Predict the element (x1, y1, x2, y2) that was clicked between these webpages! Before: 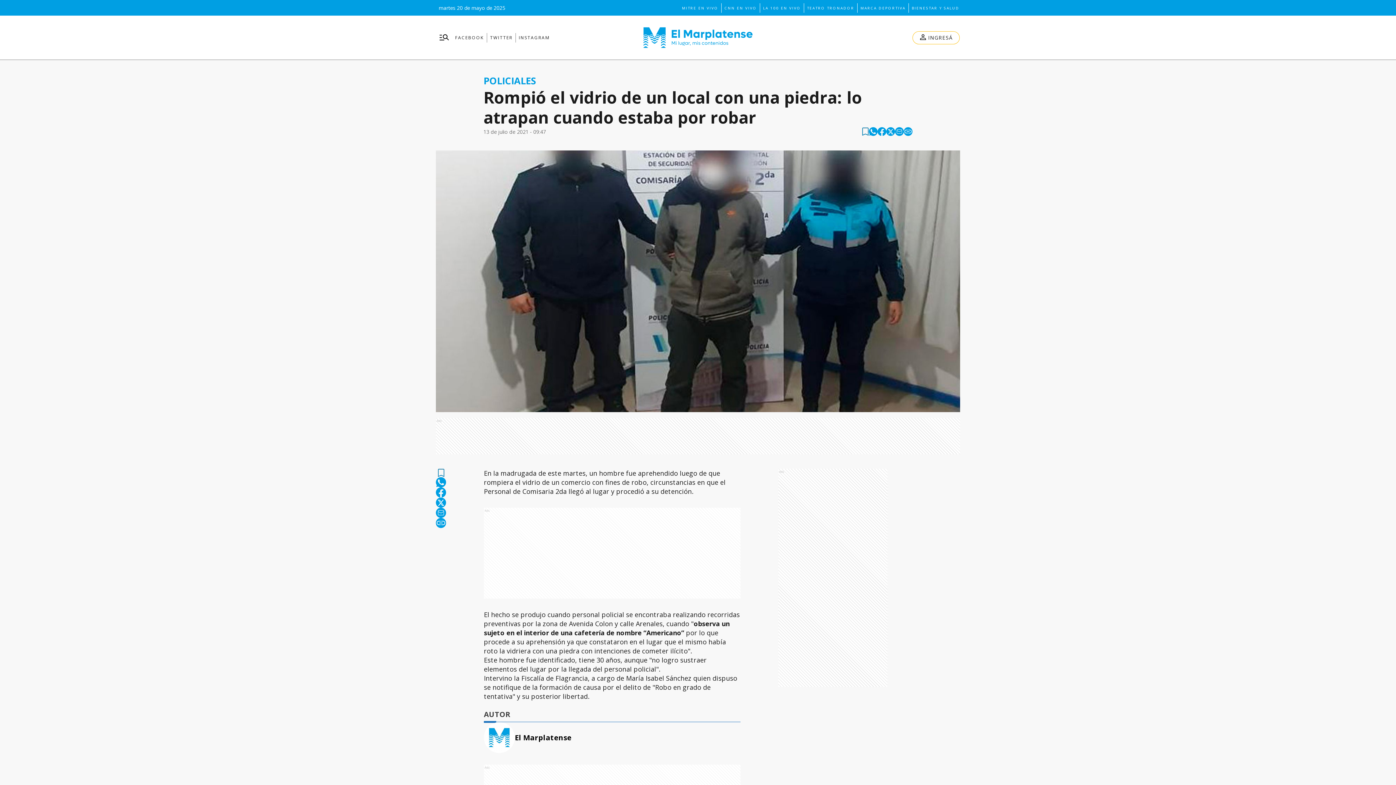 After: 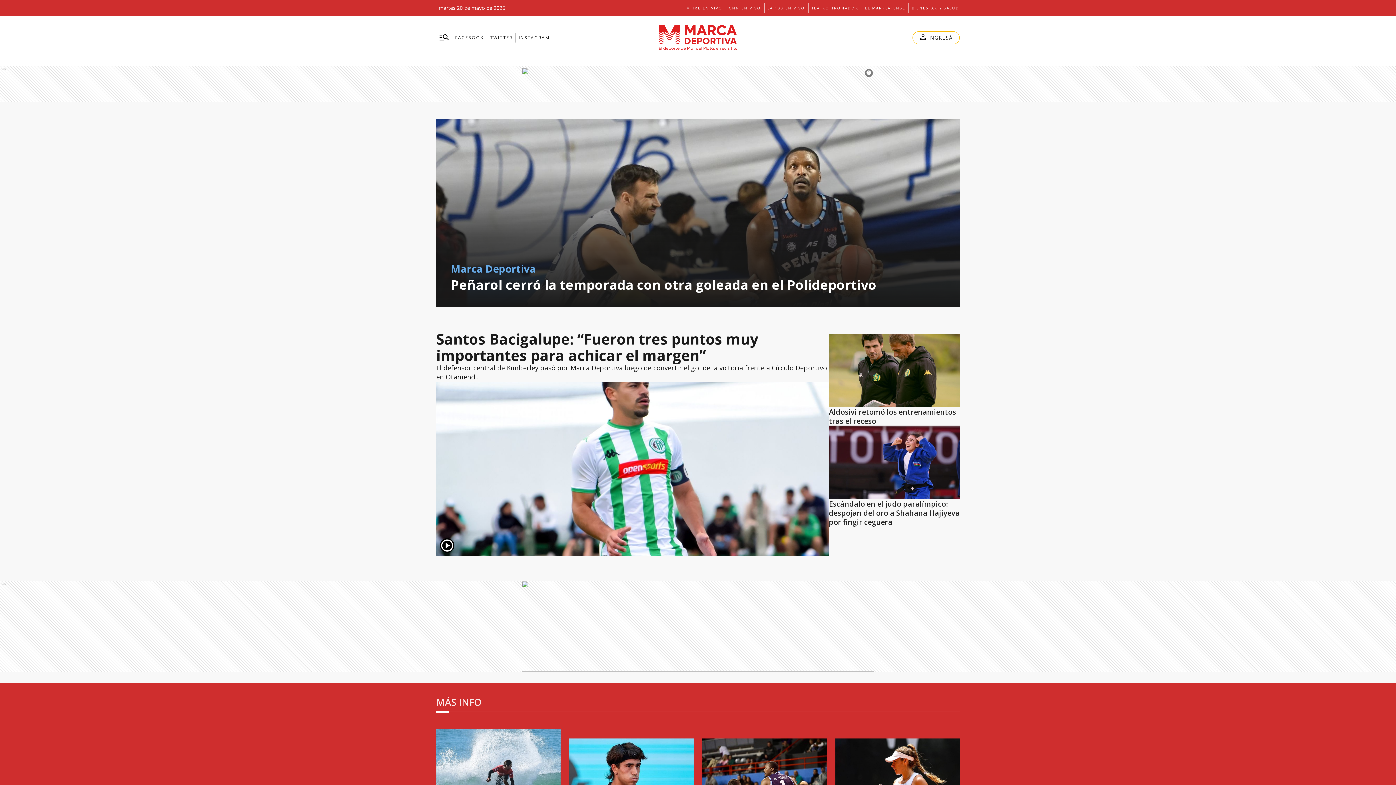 Action: label: MARCA DEPORTIVA bbox: (860, 3, 905, 12)